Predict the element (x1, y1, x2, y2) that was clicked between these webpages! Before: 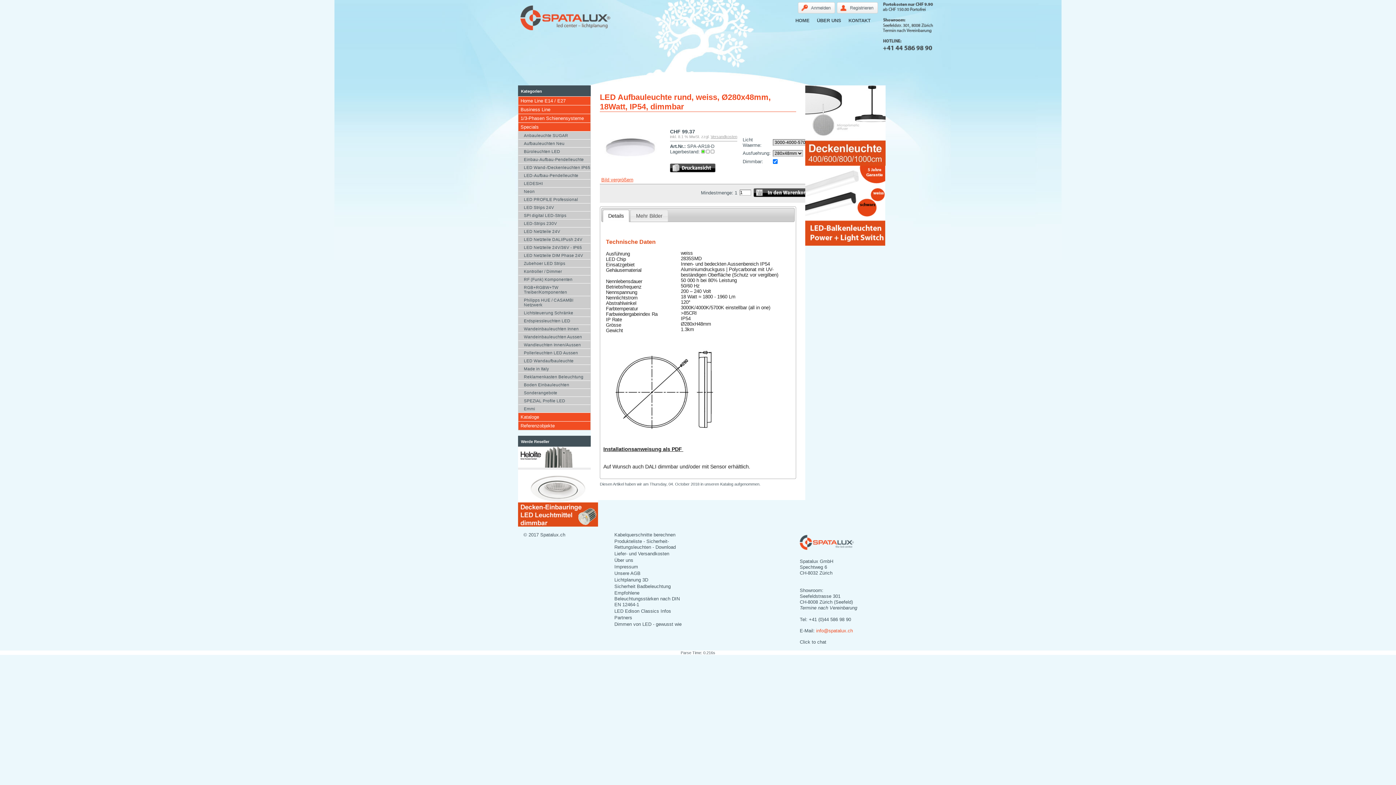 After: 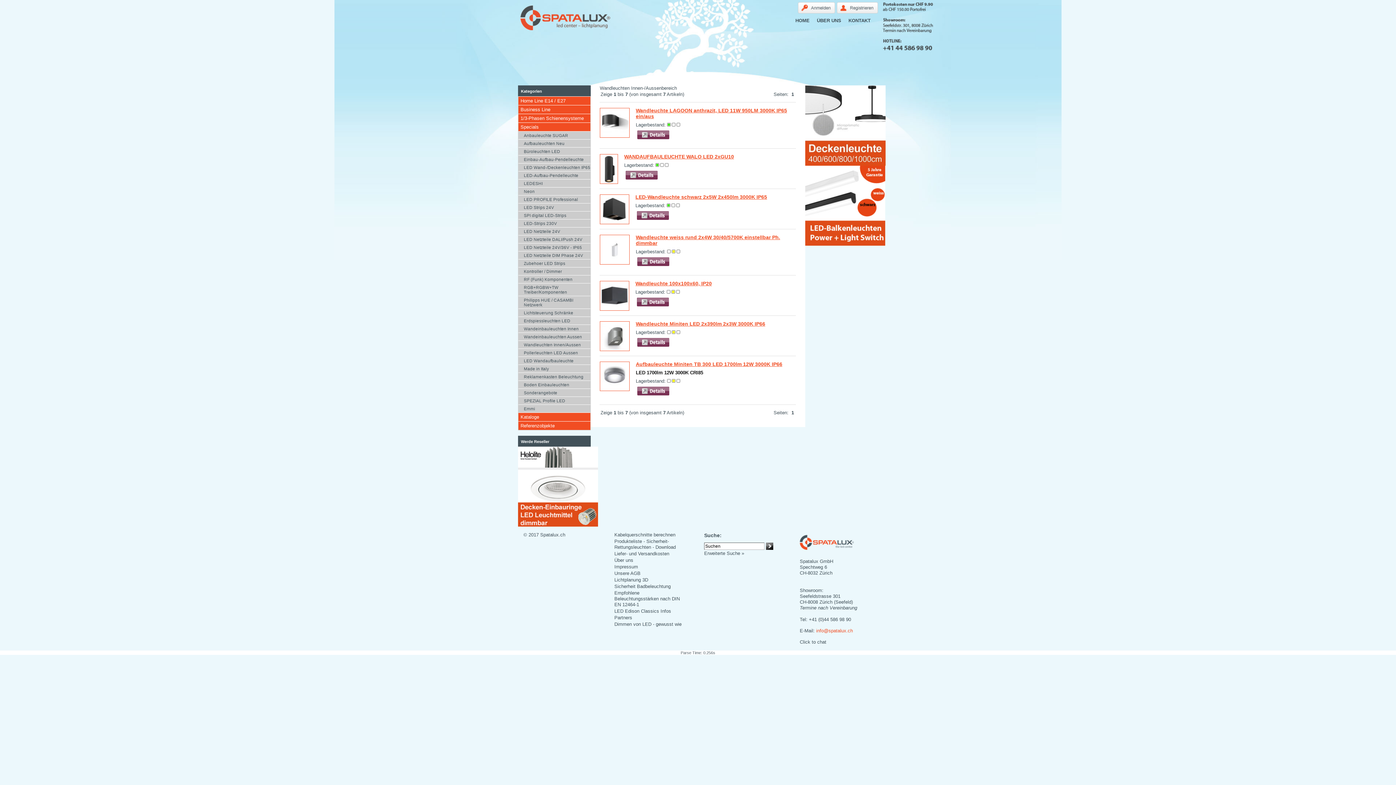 Action: label: Wandleuchten Innen/Aussen bbox: (524, 342, 581, 347)